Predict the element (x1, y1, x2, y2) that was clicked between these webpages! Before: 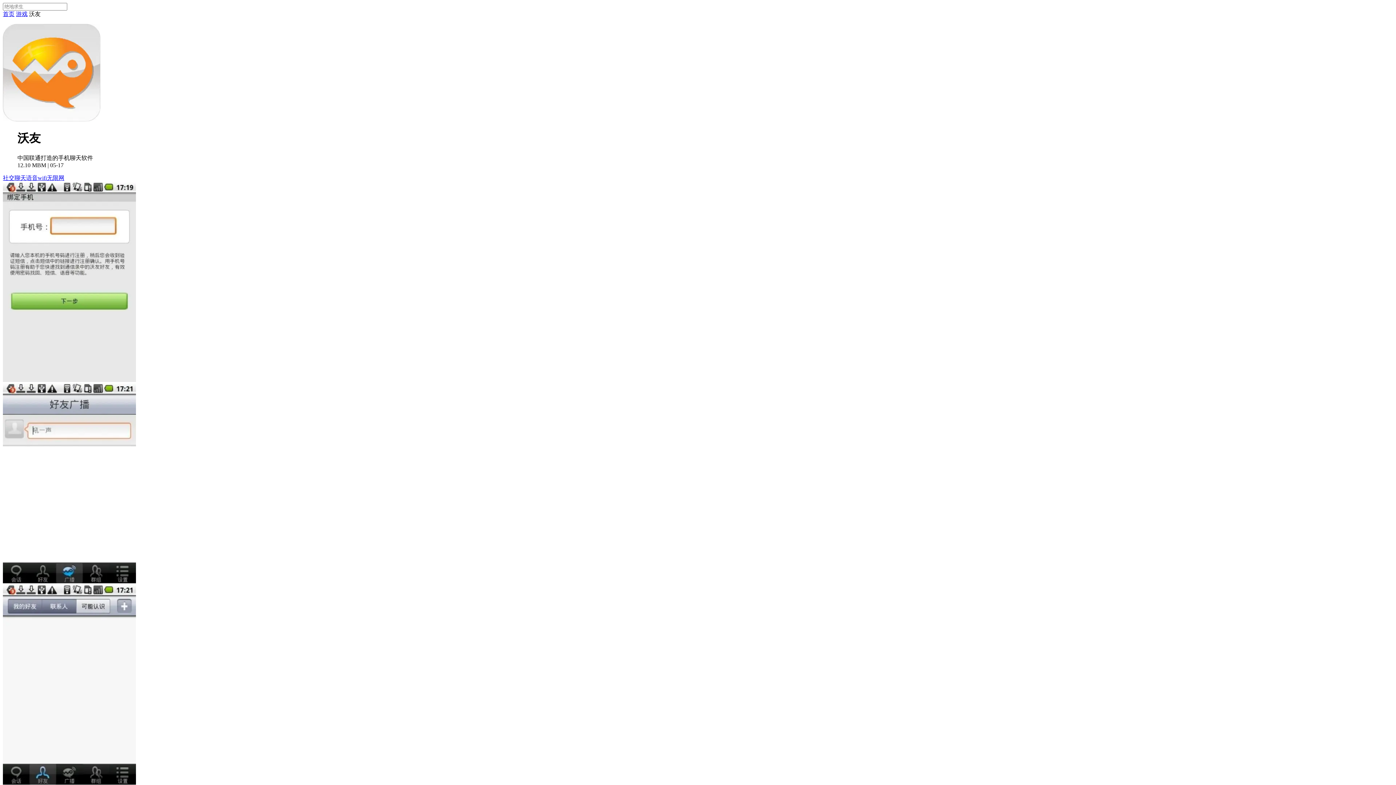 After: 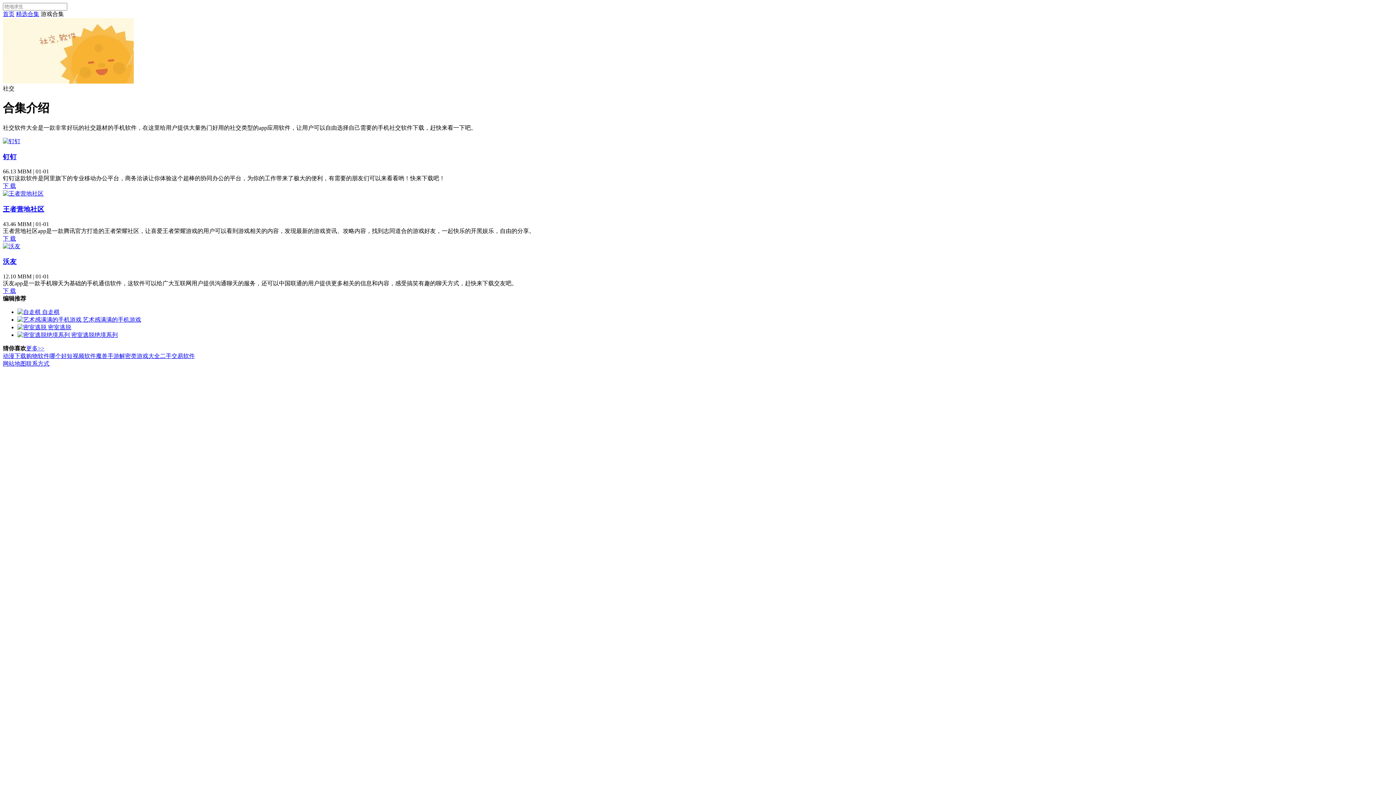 Action: label: 社交 bbox: (2, 174, 14, 181)